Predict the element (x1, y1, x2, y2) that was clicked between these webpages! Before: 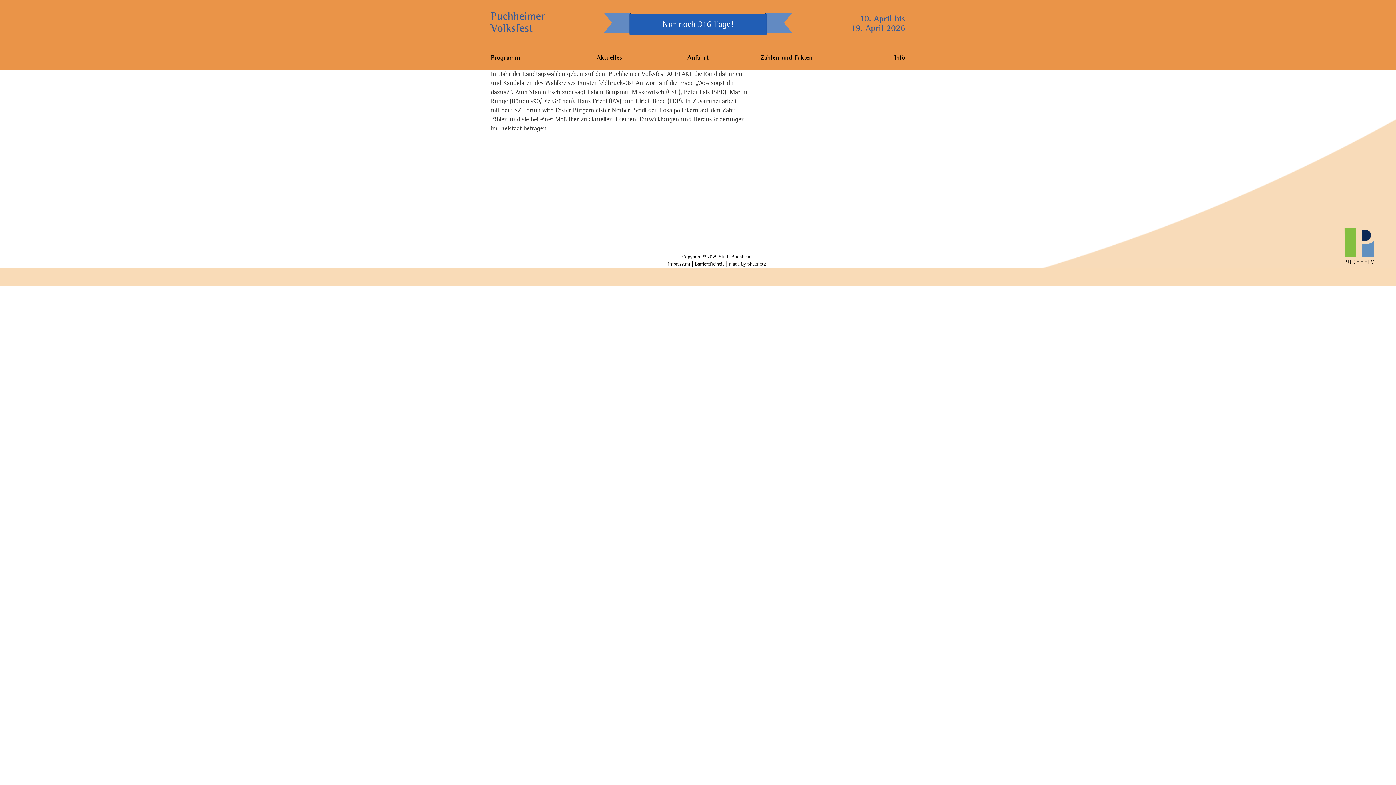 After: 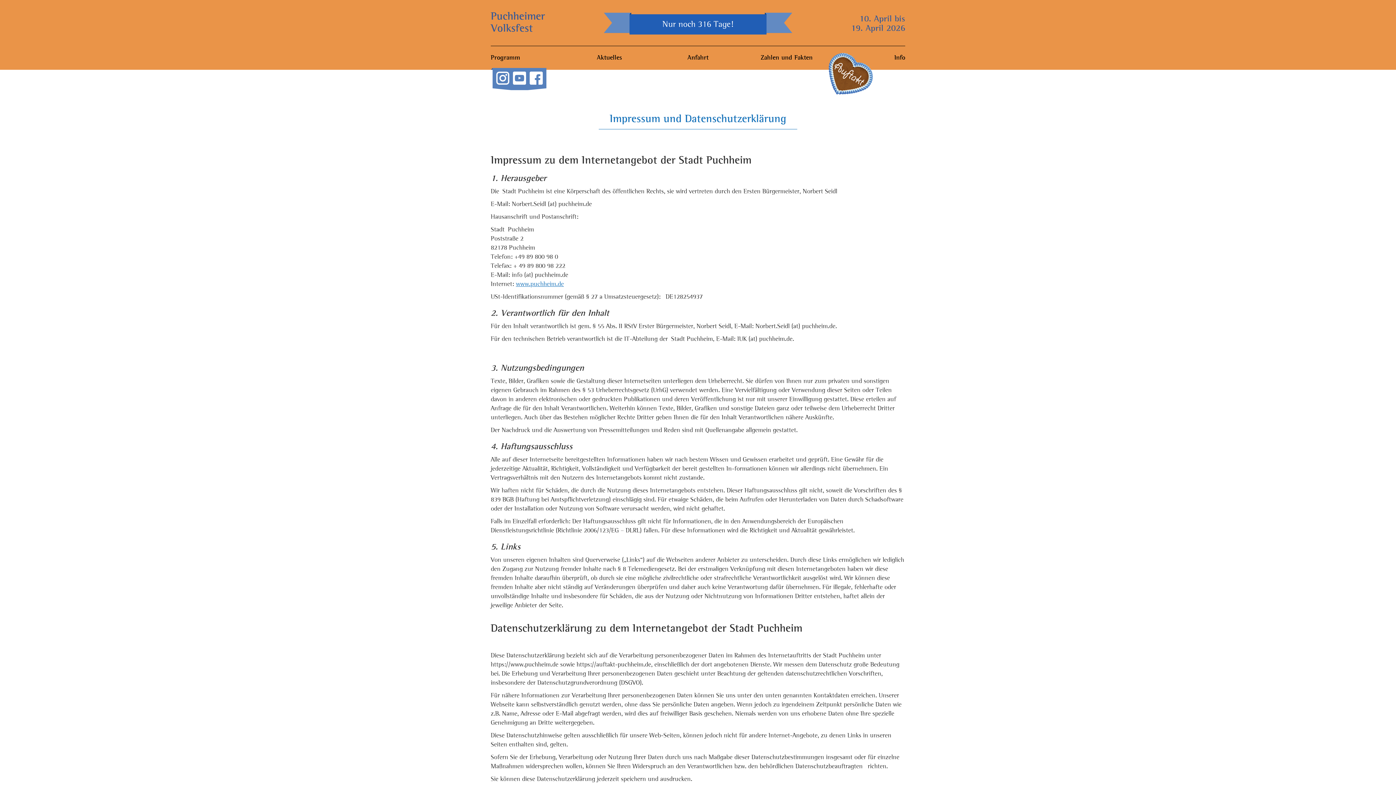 Action: label: Impressum bbox: (668, 261, 690, 267)